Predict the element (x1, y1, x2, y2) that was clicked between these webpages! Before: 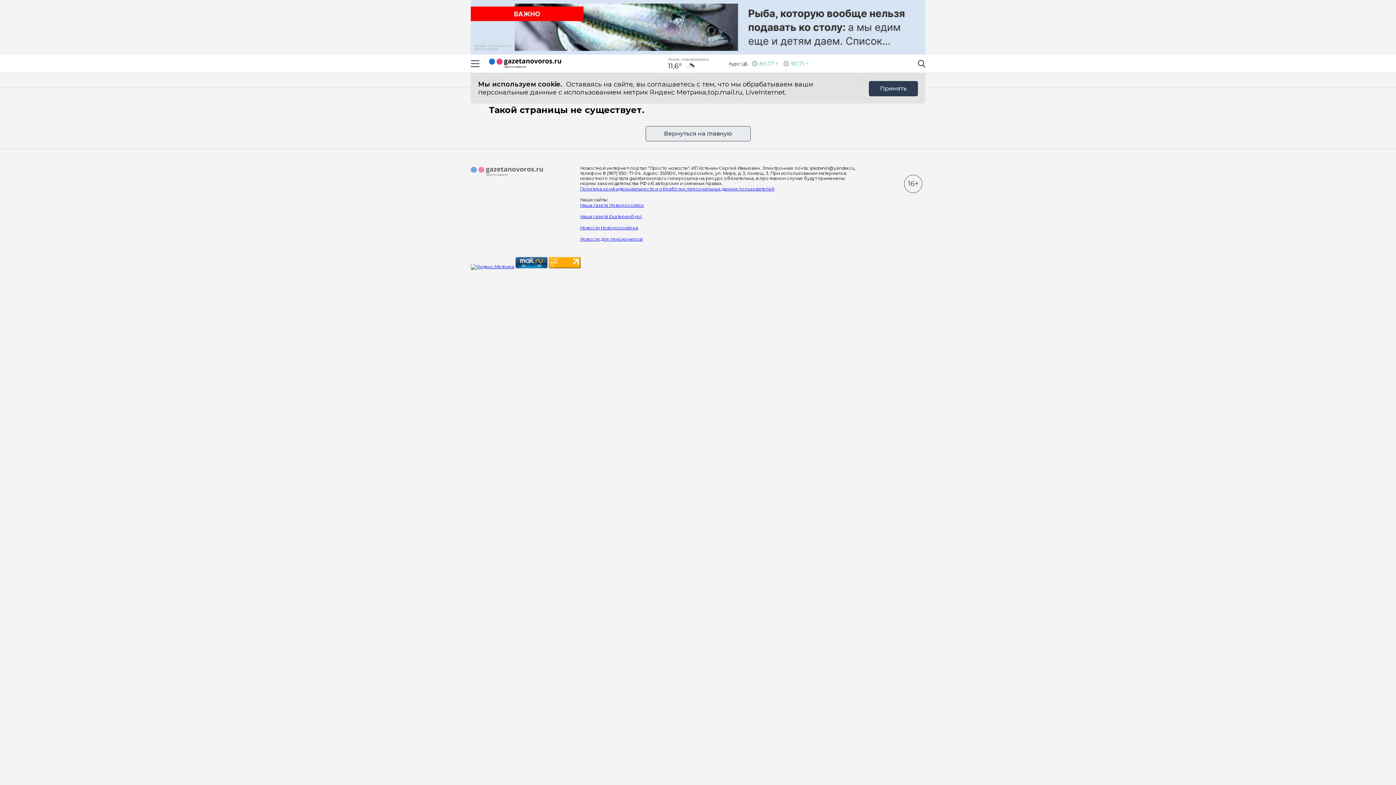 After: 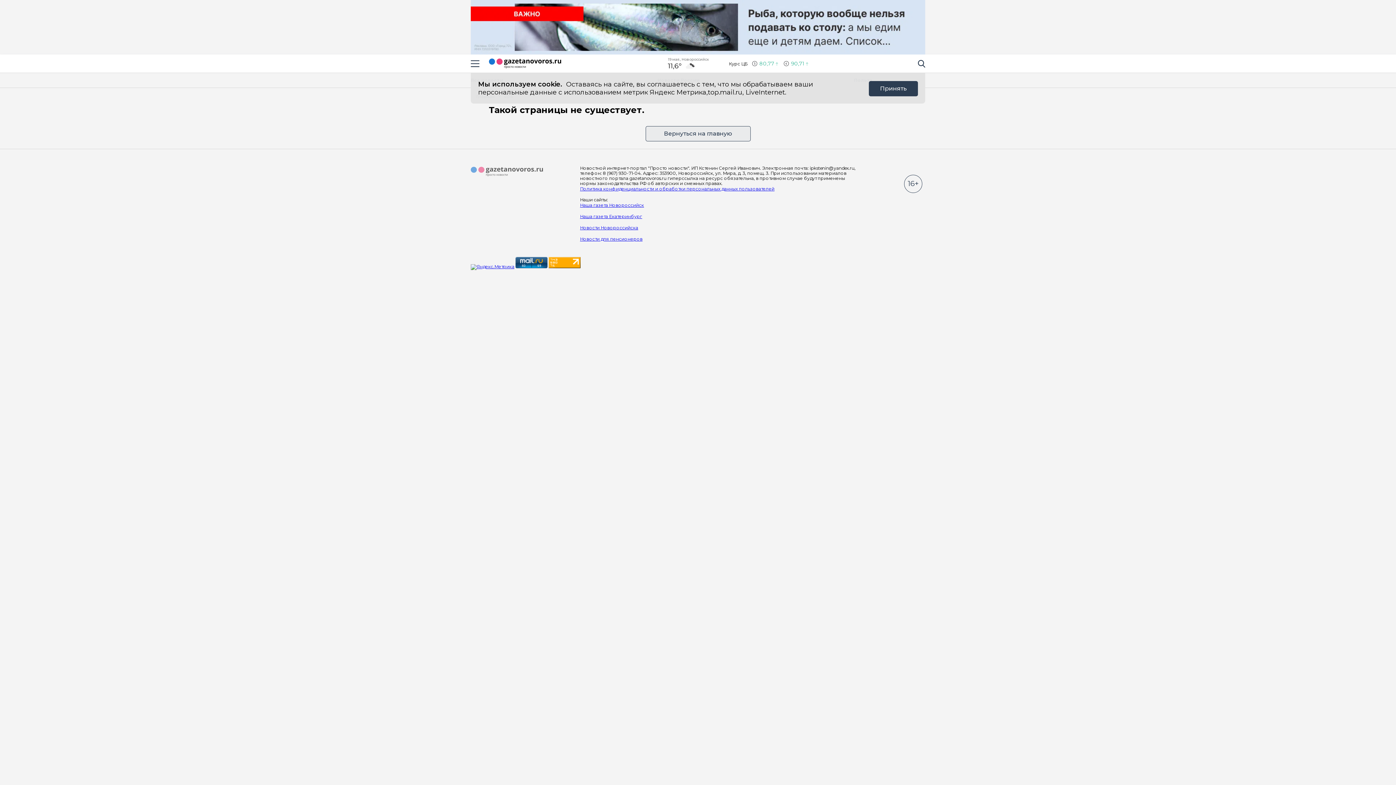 Action: bbox: (580, 213, 642, 219) label: Наша газета Екатеринбург